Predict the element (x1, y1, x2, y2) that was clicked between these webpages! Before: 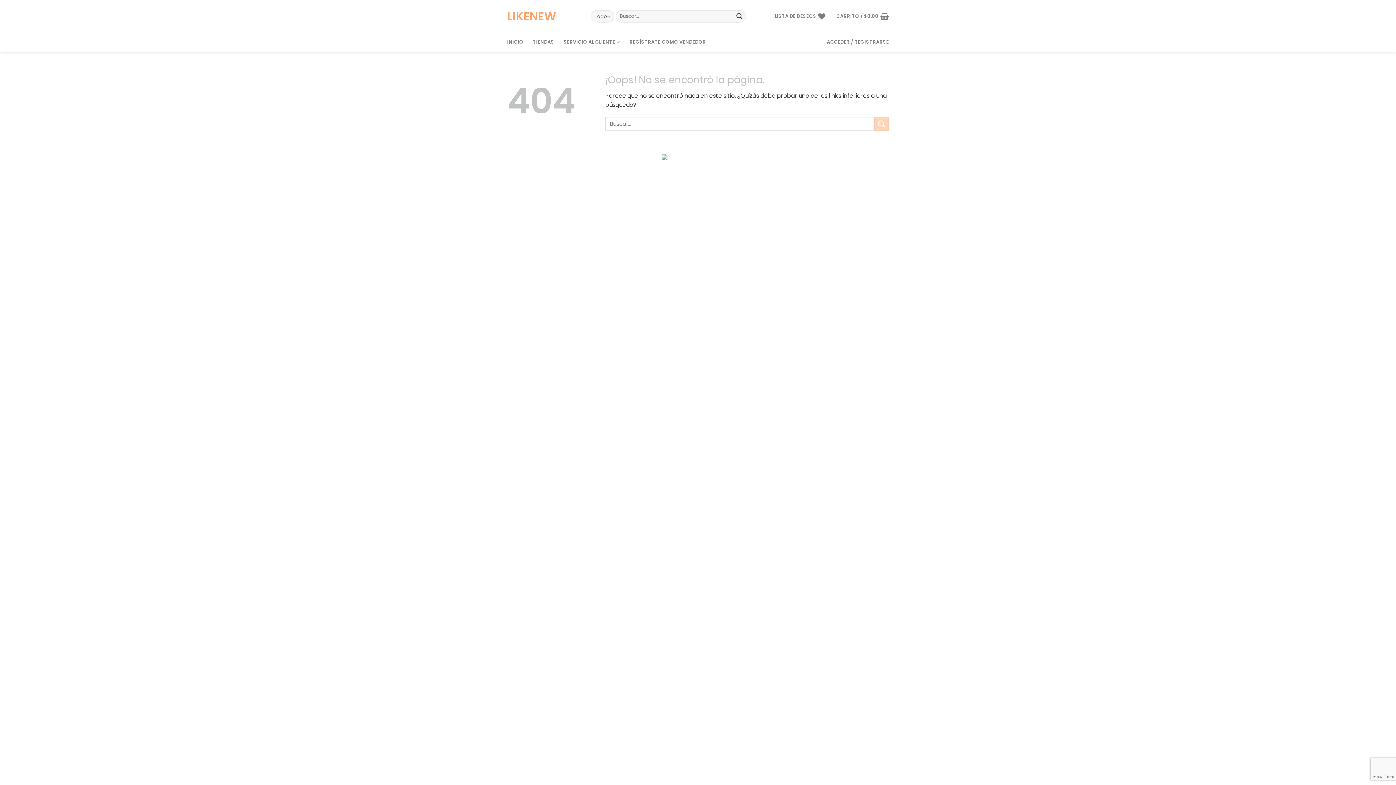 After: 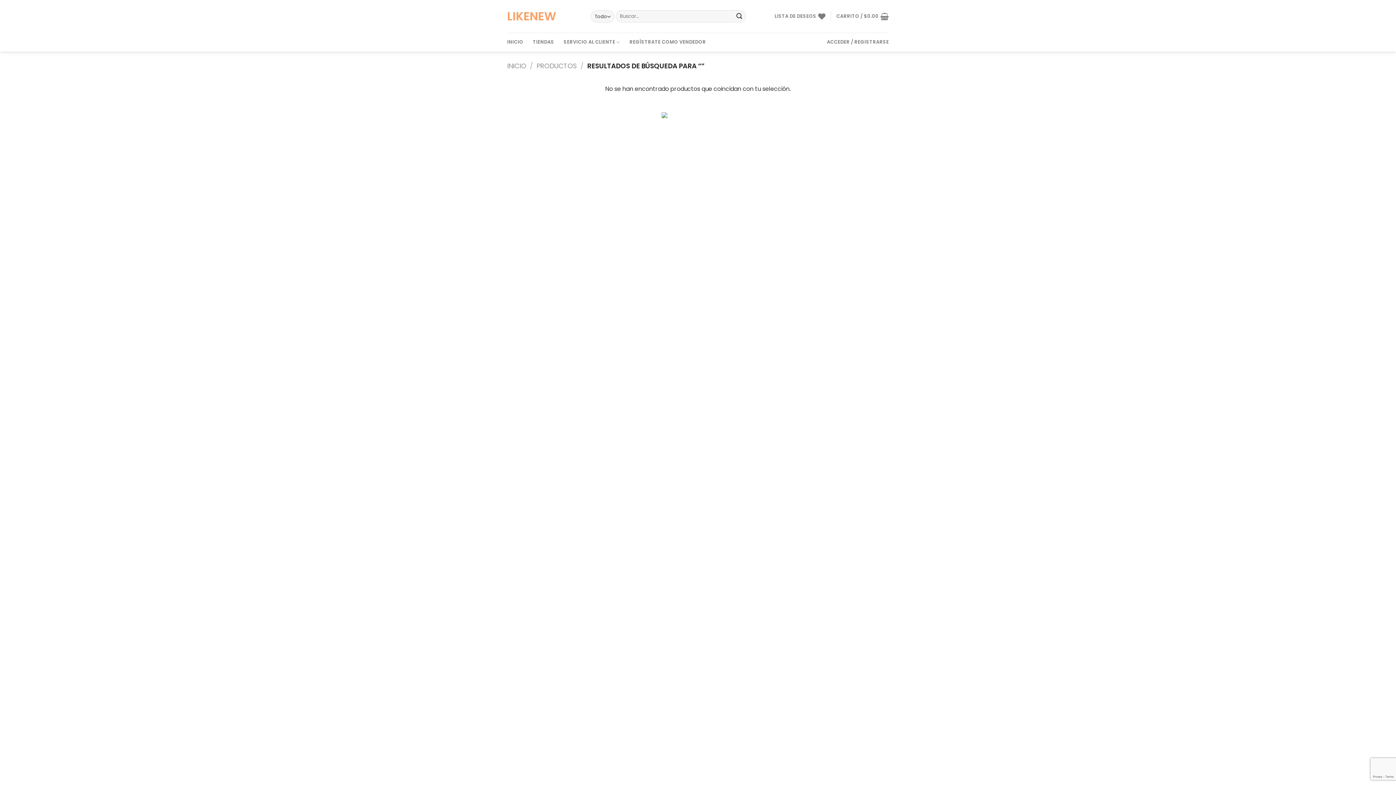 Action: label: Enviar bbox: (733, 10, 745, 22)